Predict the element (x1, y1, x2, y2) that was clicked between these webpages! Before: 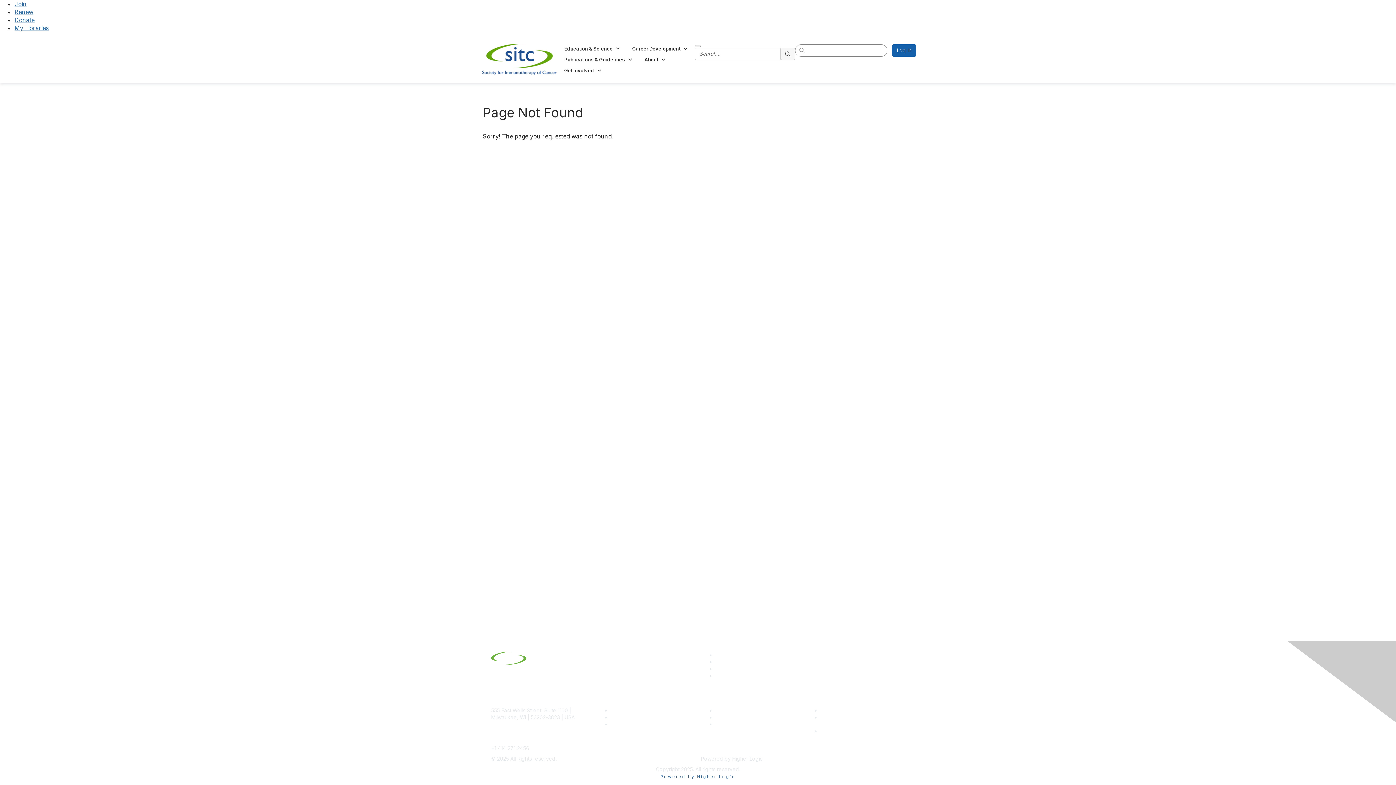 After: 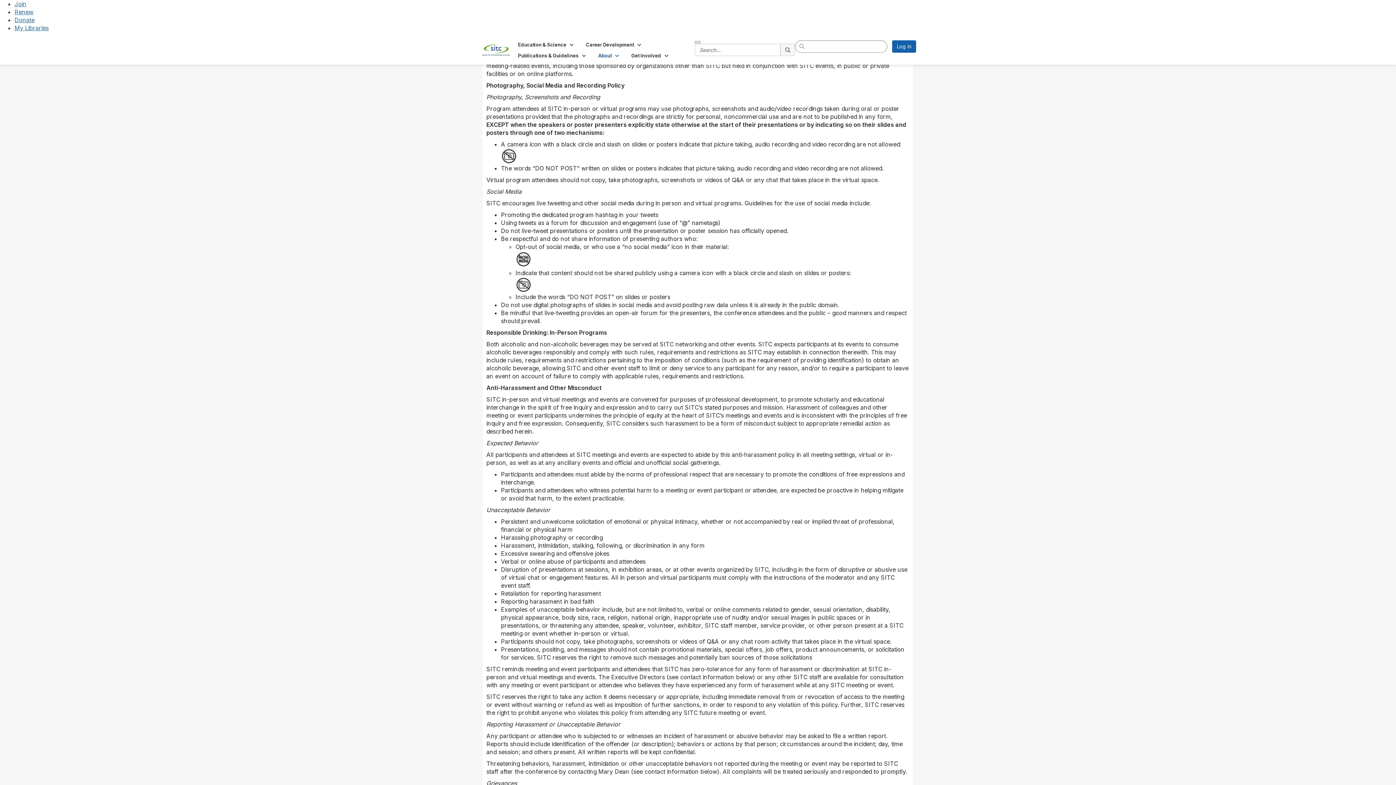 Action: bbox: (820, 707, 883, 713) label: Meeting Code of Conduct